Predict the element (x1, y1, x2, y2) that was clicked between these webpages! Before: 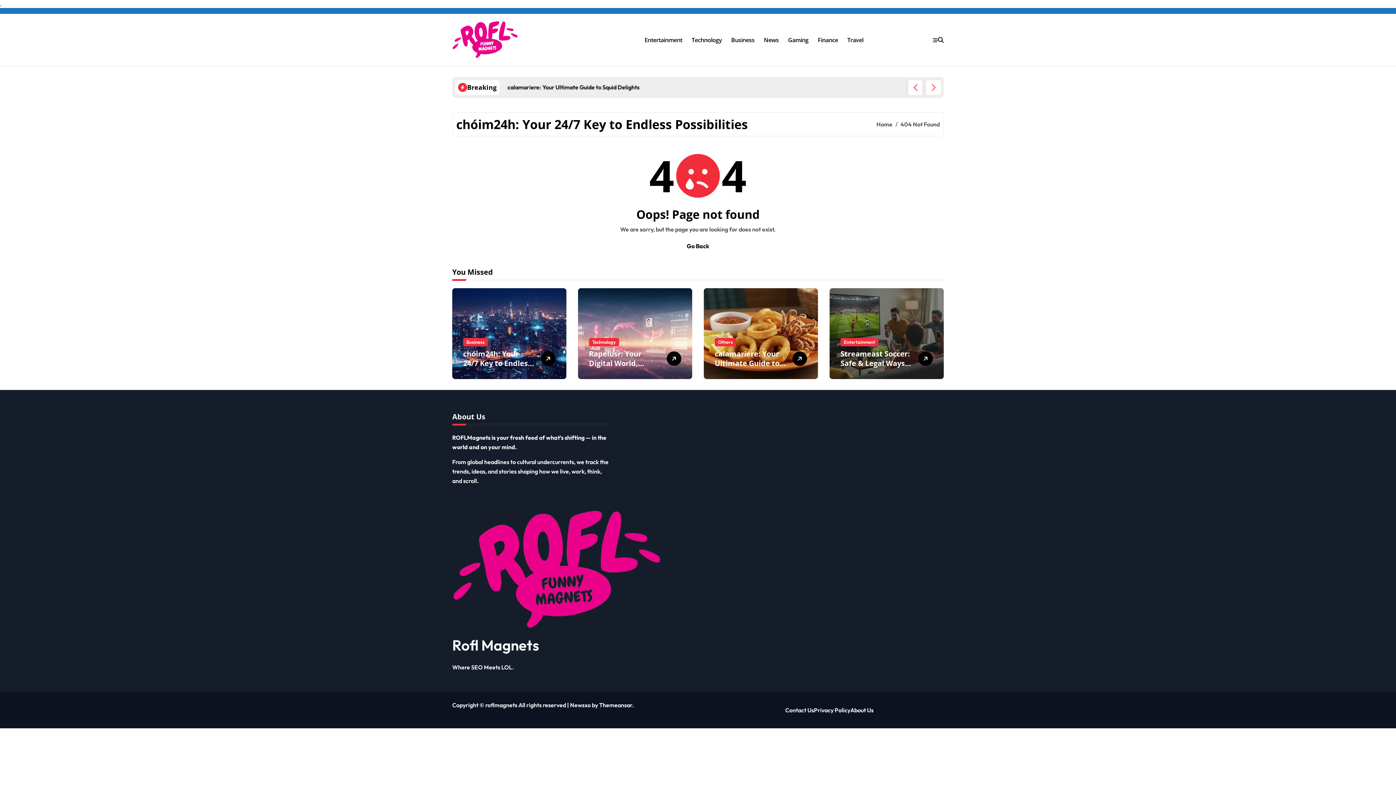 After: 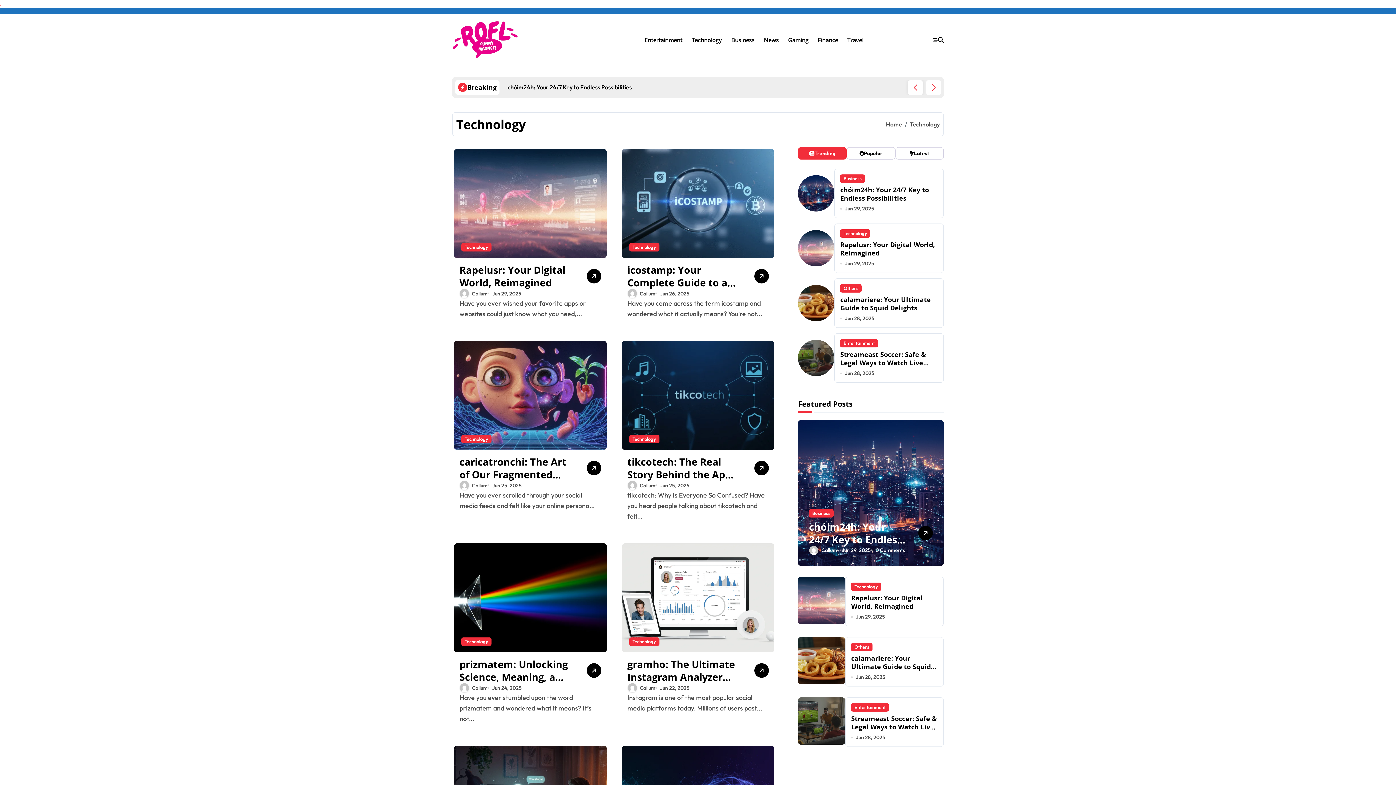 Action: label: Technology bbox: (687, 30, 726, 49)